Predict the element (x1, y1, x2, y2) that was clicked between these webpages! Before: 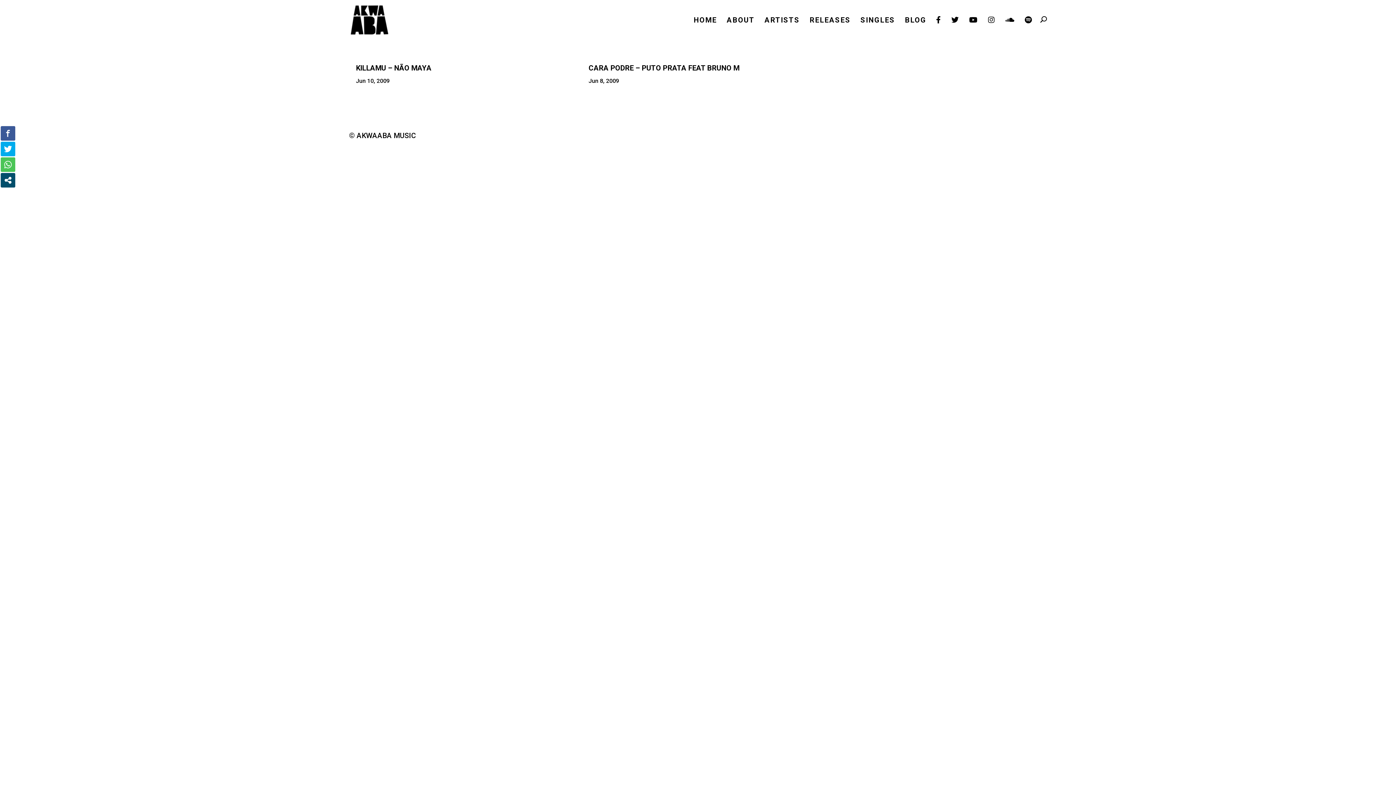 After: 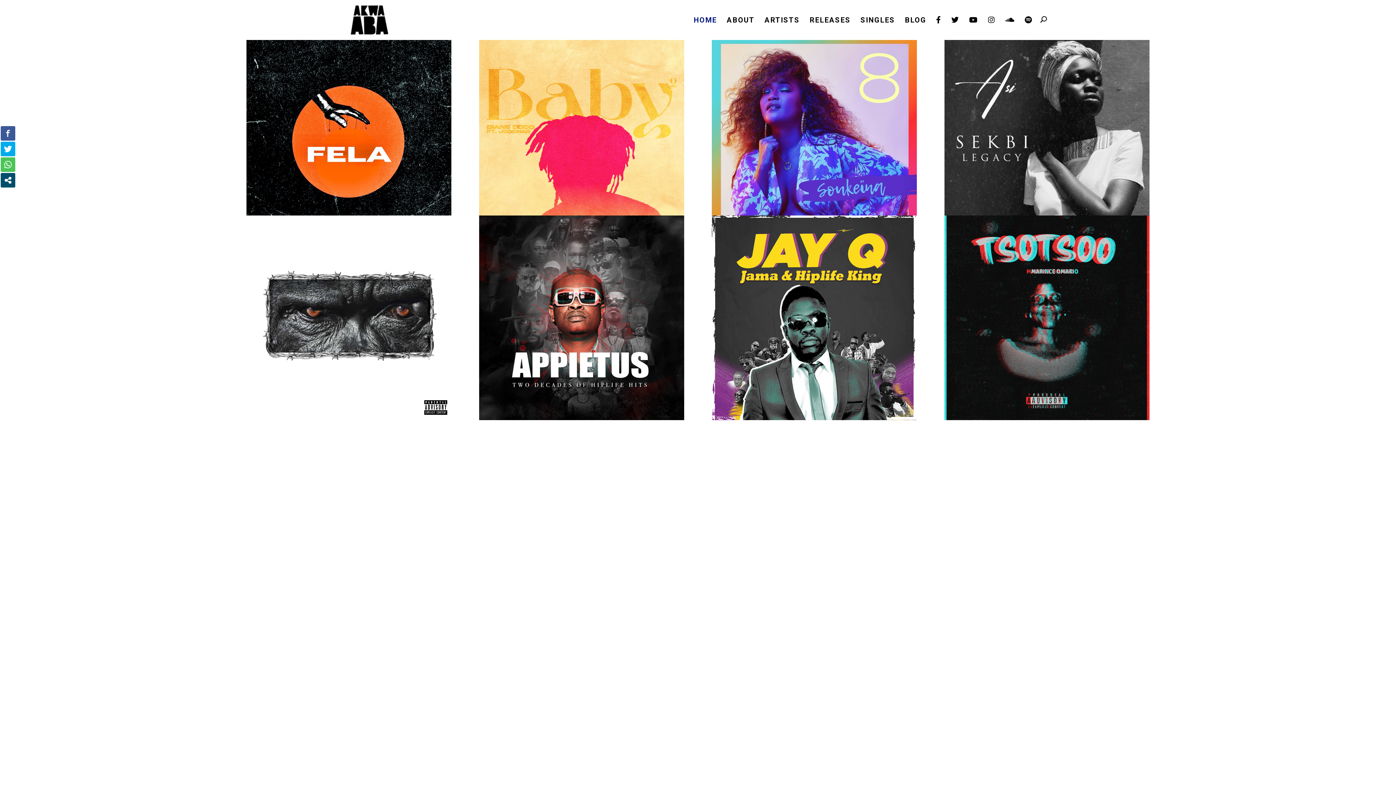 Action: bbox: (693, 17, 717, 38) label: HOME